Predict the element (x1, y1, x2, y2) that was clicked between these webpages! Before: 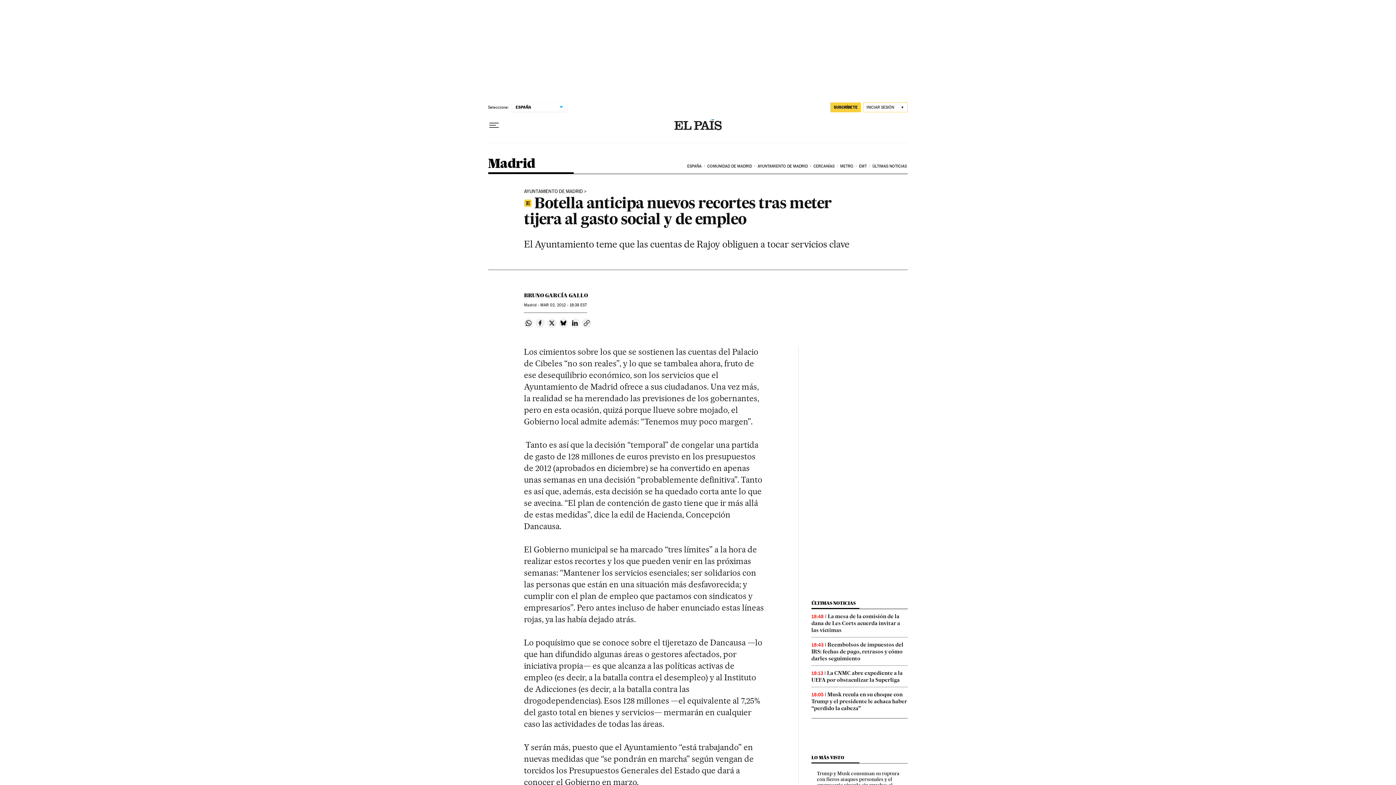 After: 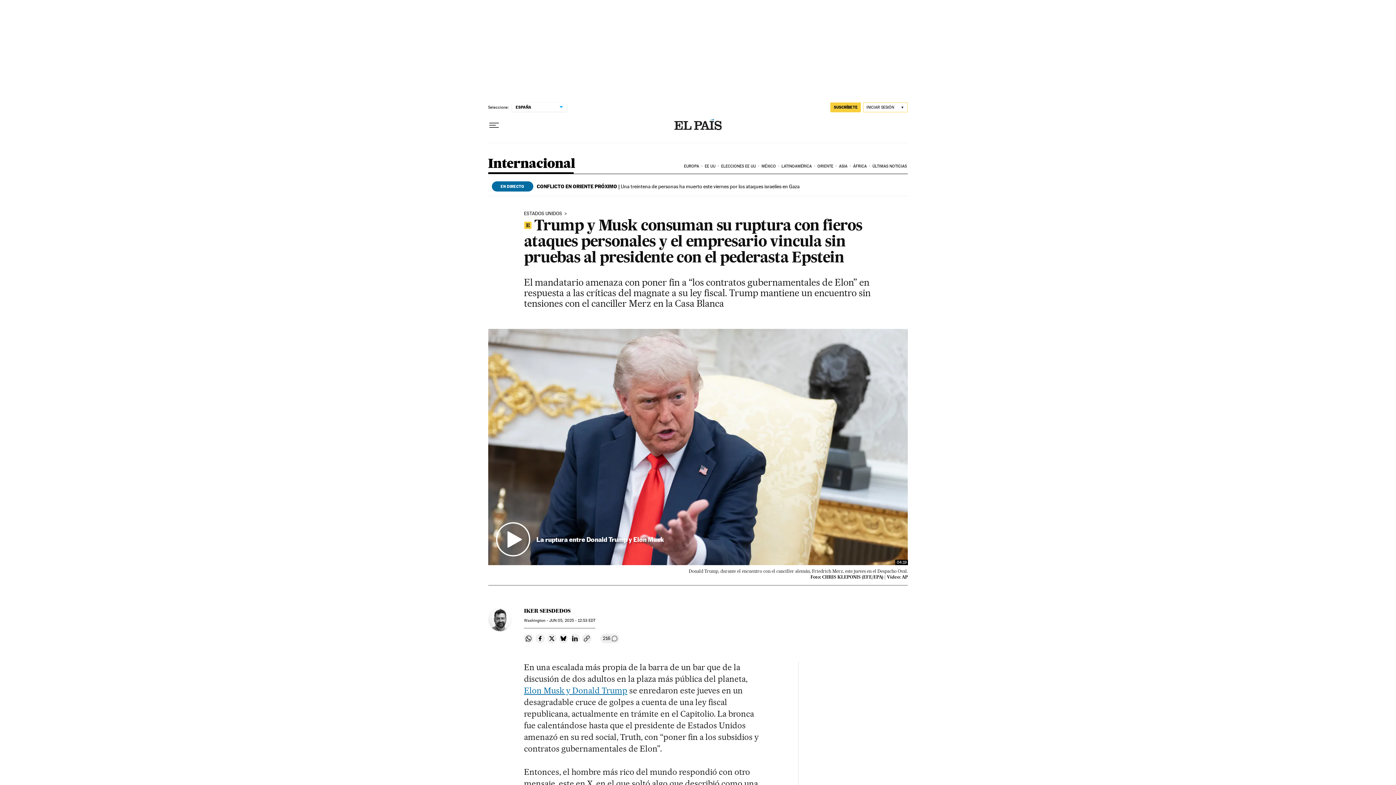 Action: bbox: (817, 770, 899, 794) label: Trump y Musk consuman su ruptura con fieros ataques personales y el empresario vincula sin pruebas al presidente con el pederasta Epstein